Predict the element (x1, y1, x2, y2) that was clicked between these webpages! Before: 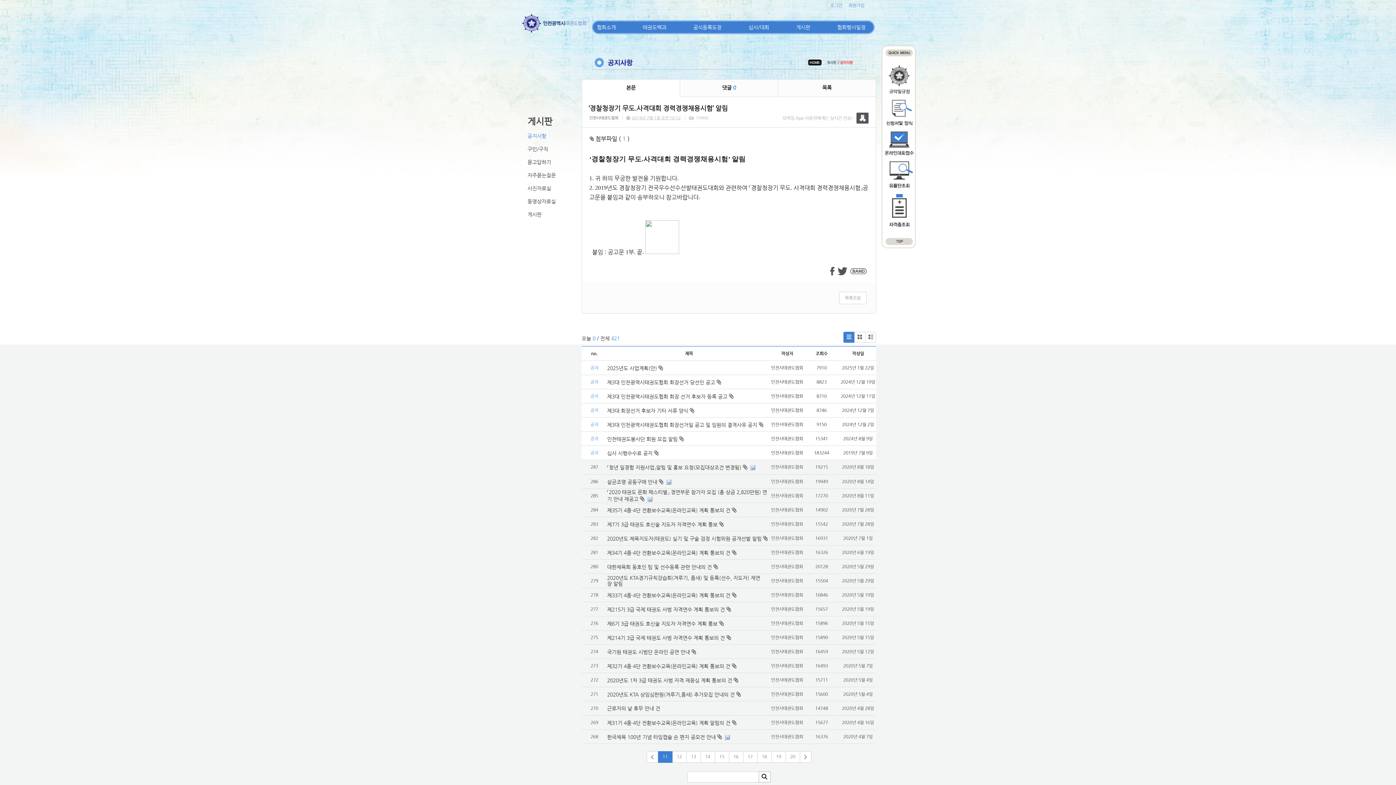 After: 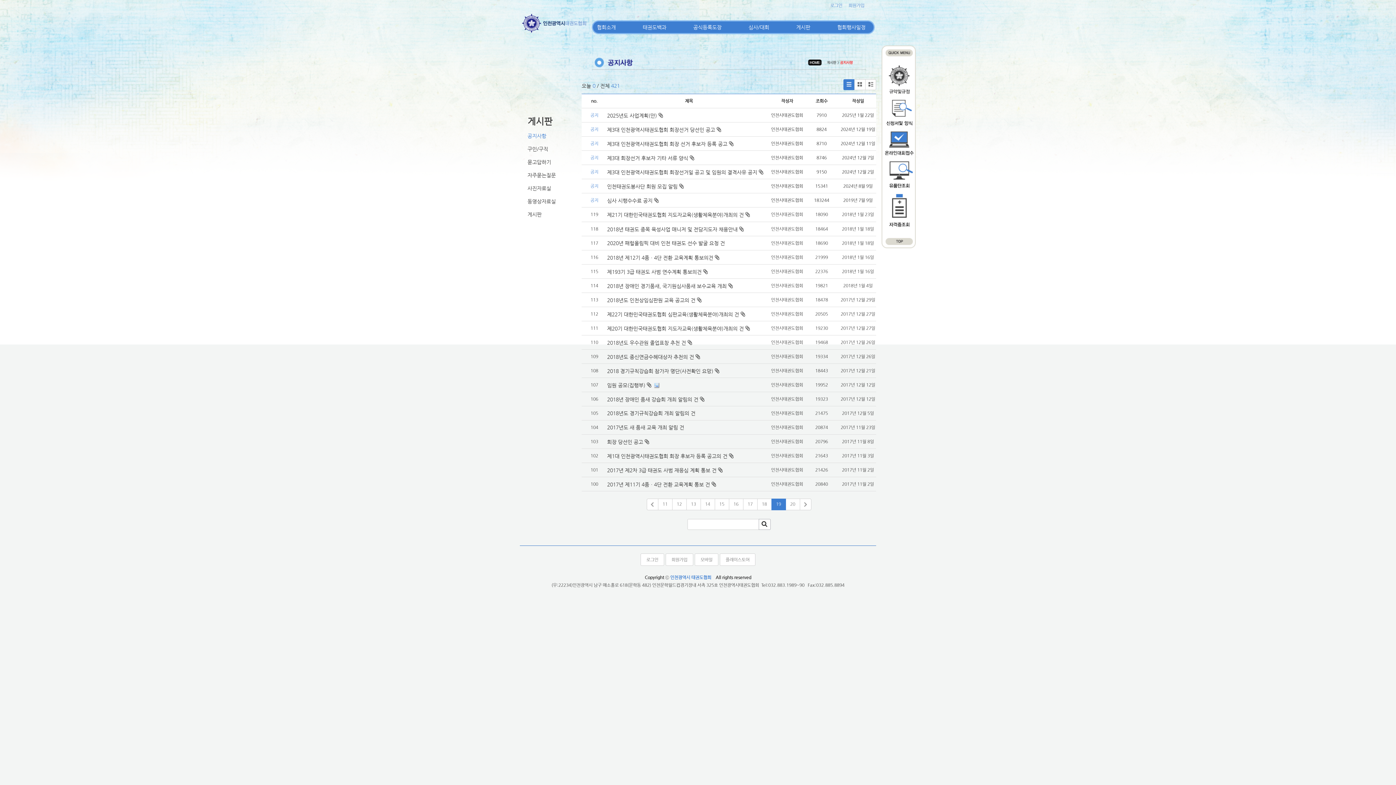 Action: bbox: (771, 751, 786, 763) label: 19